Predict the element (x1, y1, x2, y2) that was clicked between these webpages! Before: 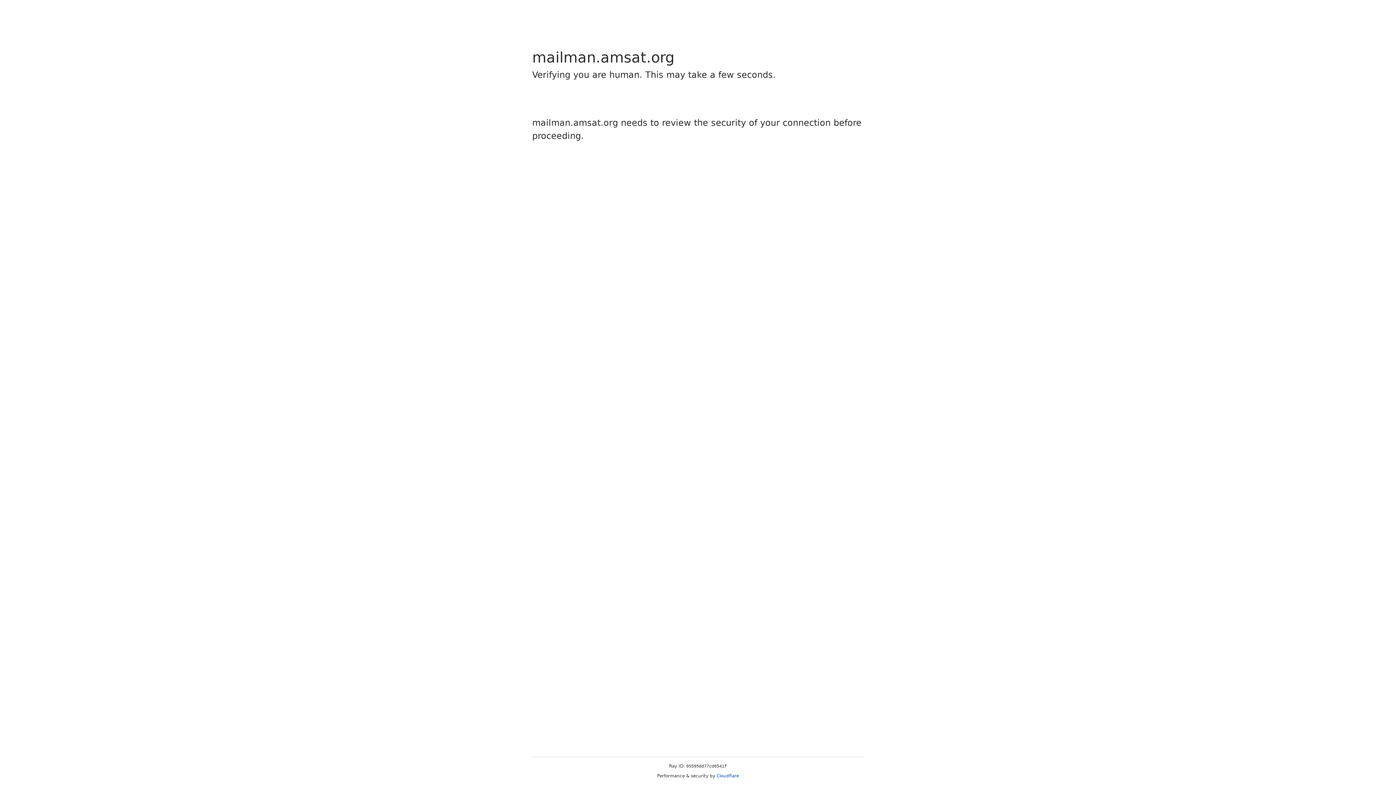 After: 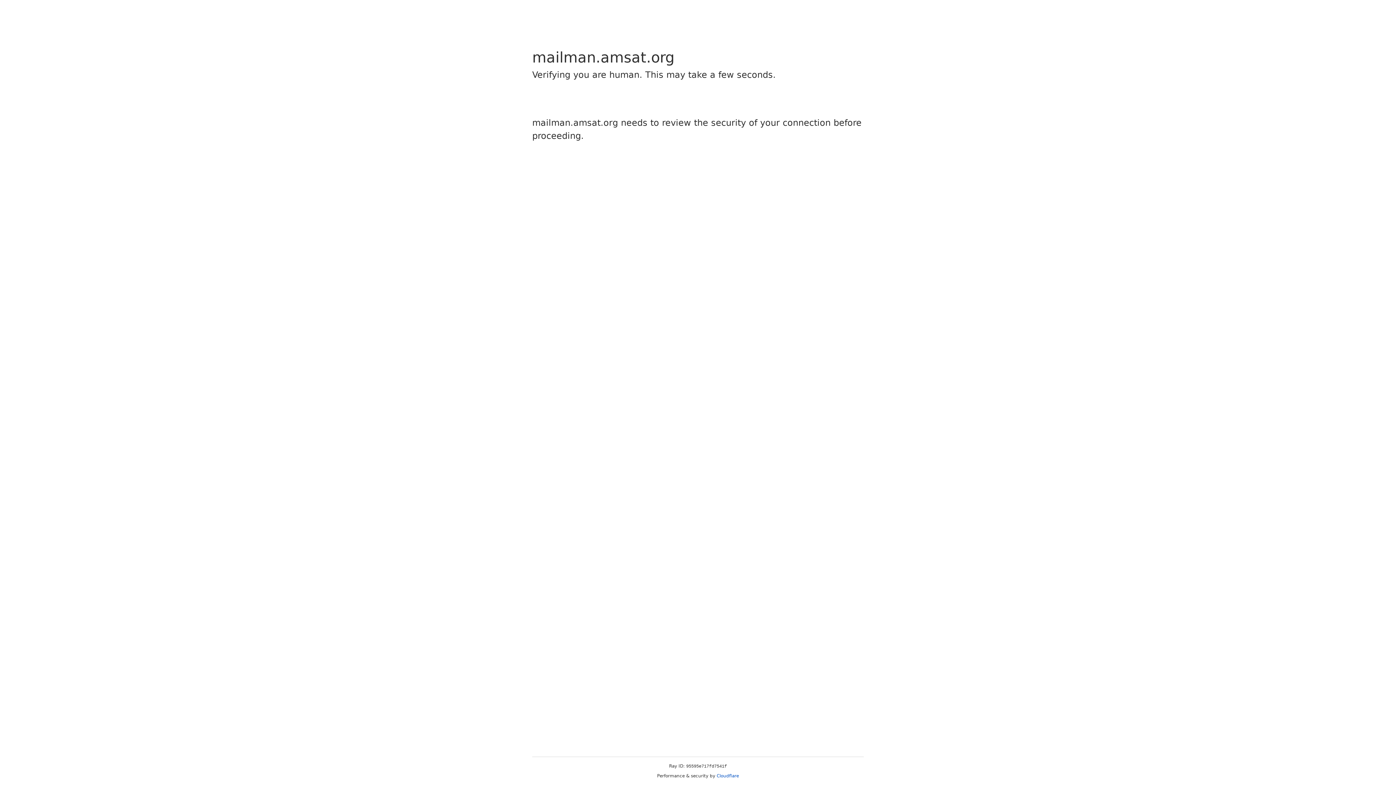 Action: label: Cloudflare bbox: (716, 773, 739, 778)